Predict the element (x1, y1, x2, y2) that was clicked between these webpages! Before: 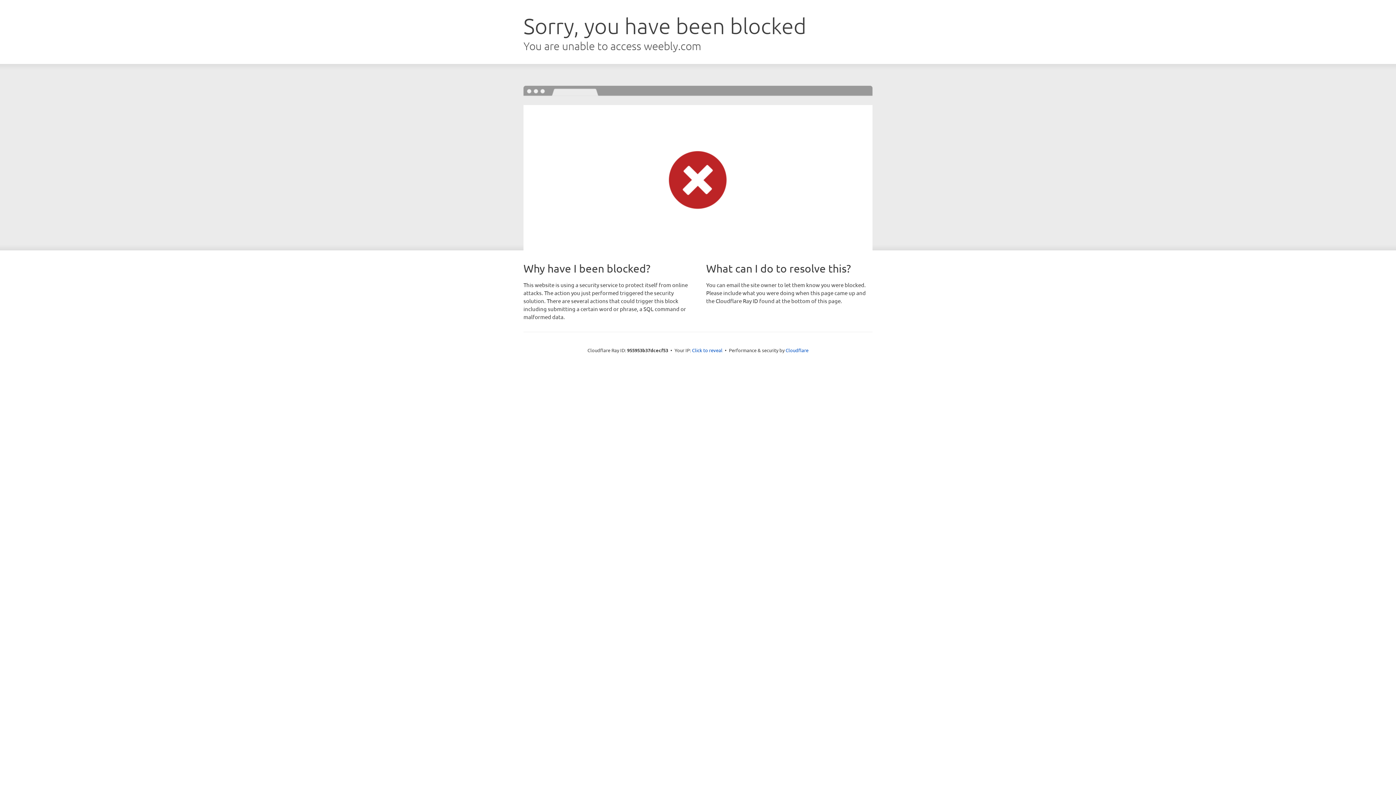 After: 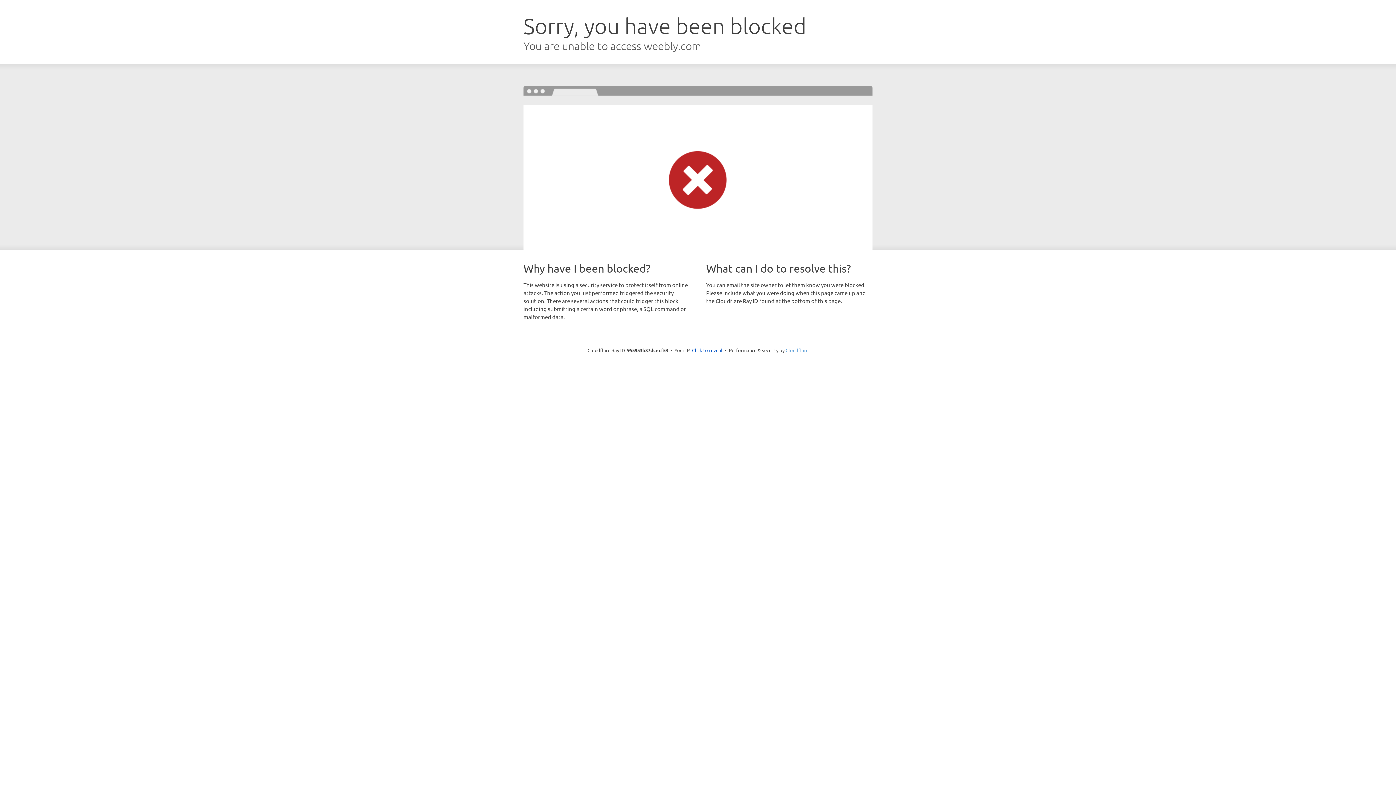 Action: label: Cloudflare bbox: (785, 347, 808, 353)